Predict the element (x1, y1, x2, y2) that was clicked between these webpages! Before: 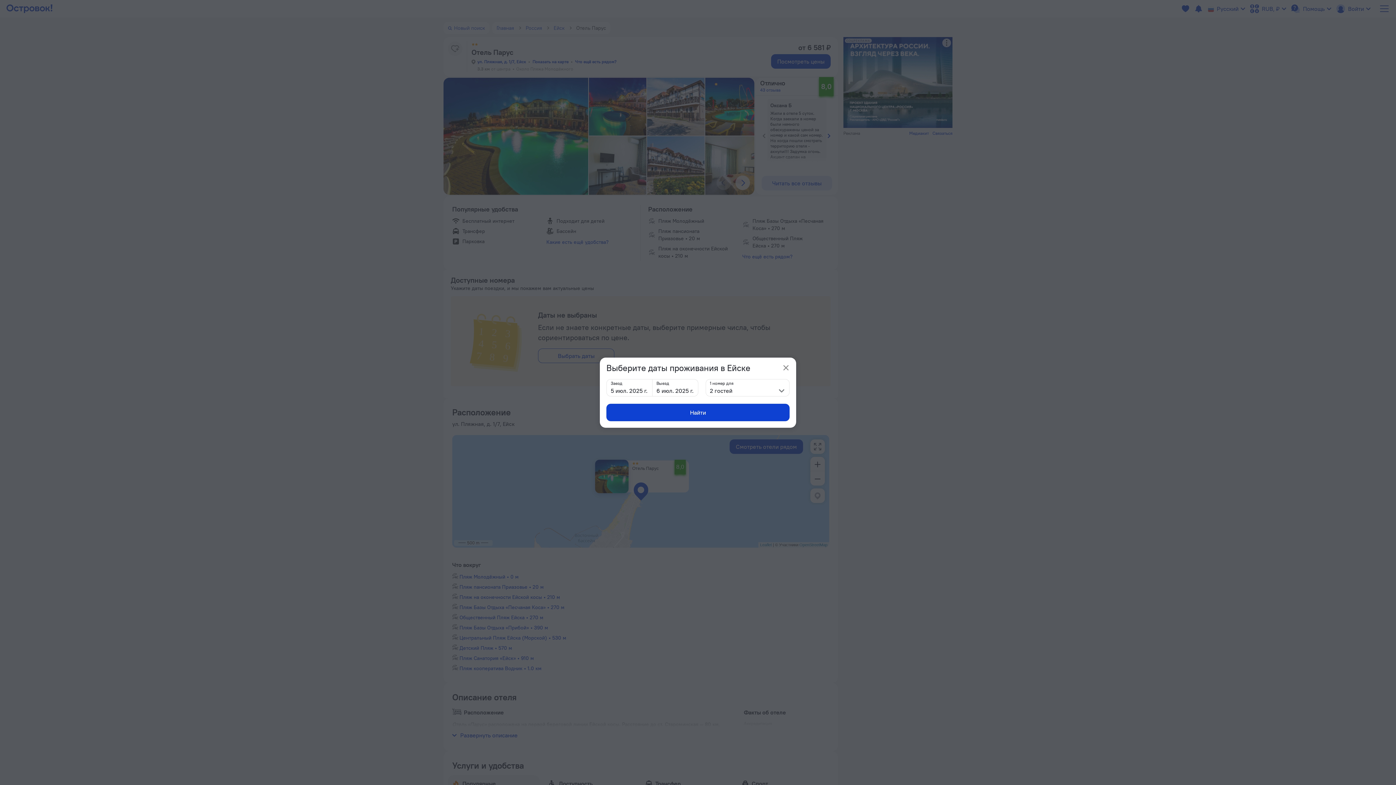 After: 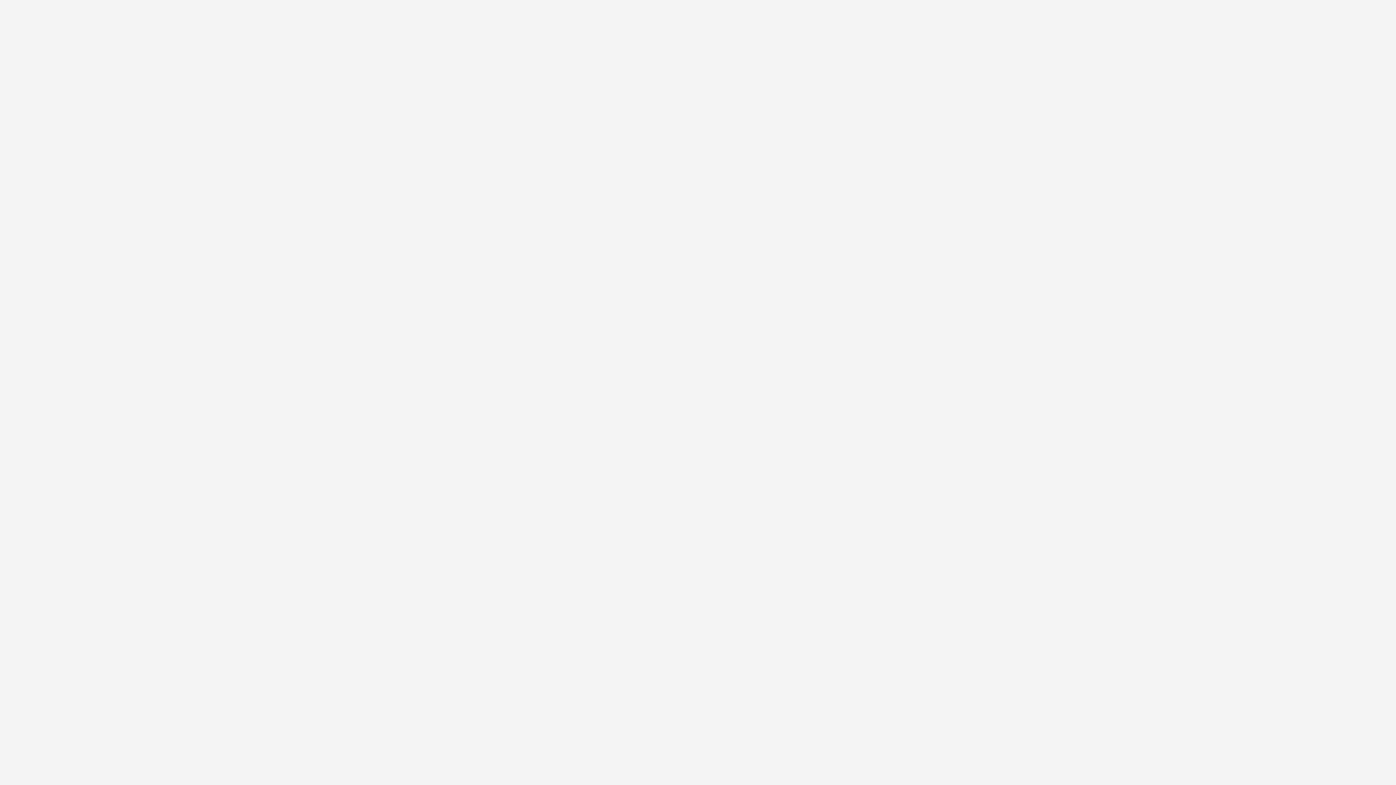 Action: bbox: (606, 403, 789, 421) label: Найти